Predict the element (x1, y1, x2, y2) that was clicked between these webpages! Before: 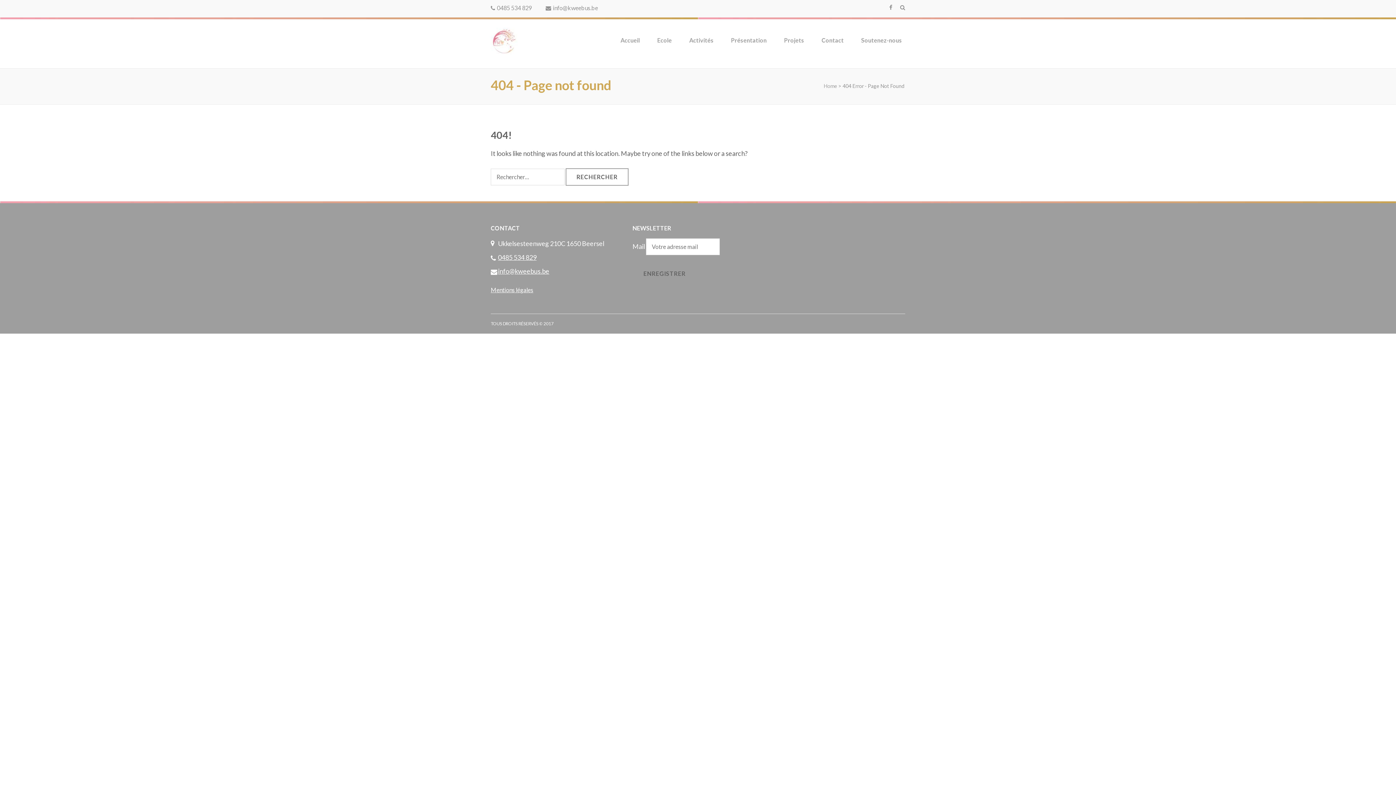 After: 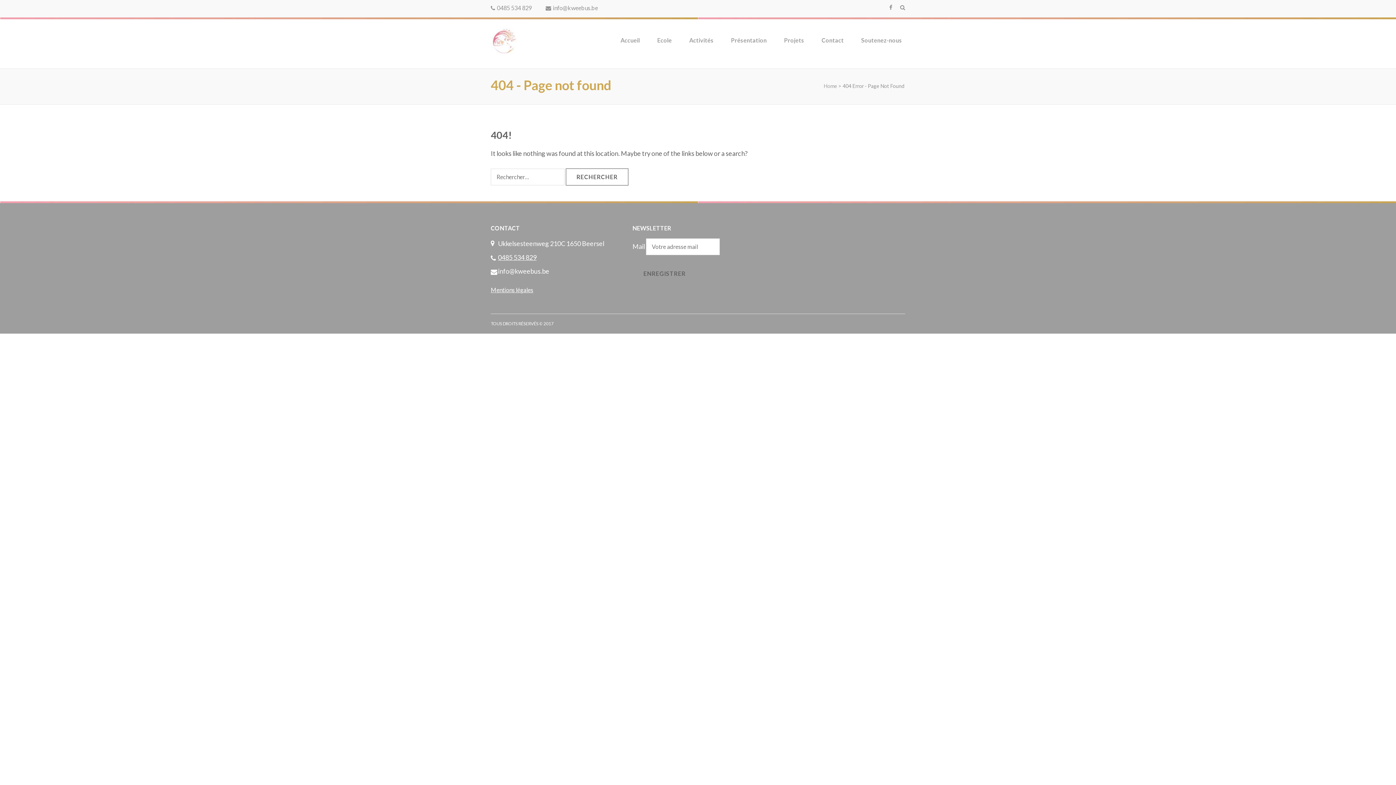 Action: bbox: (490, 267, 549, 275) label: info@kweebus.be